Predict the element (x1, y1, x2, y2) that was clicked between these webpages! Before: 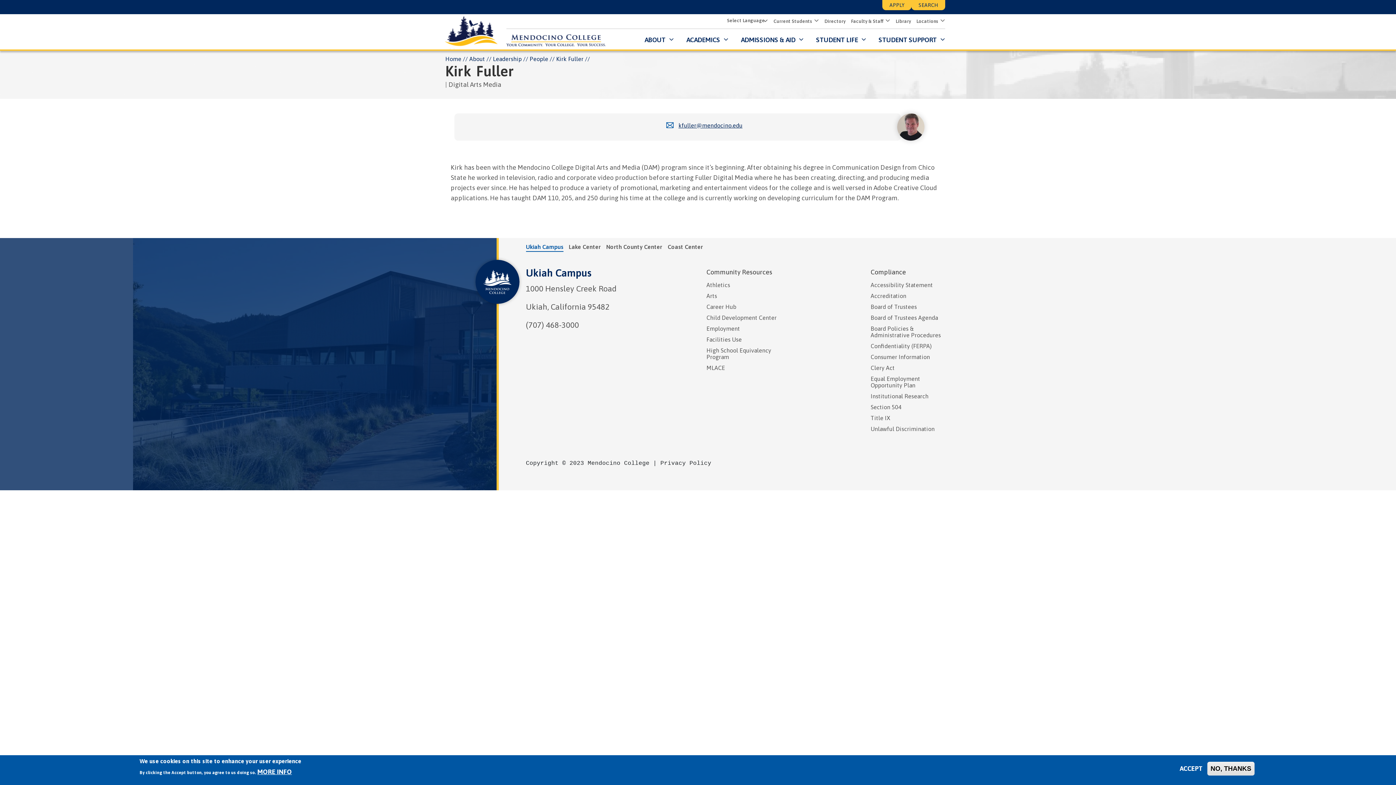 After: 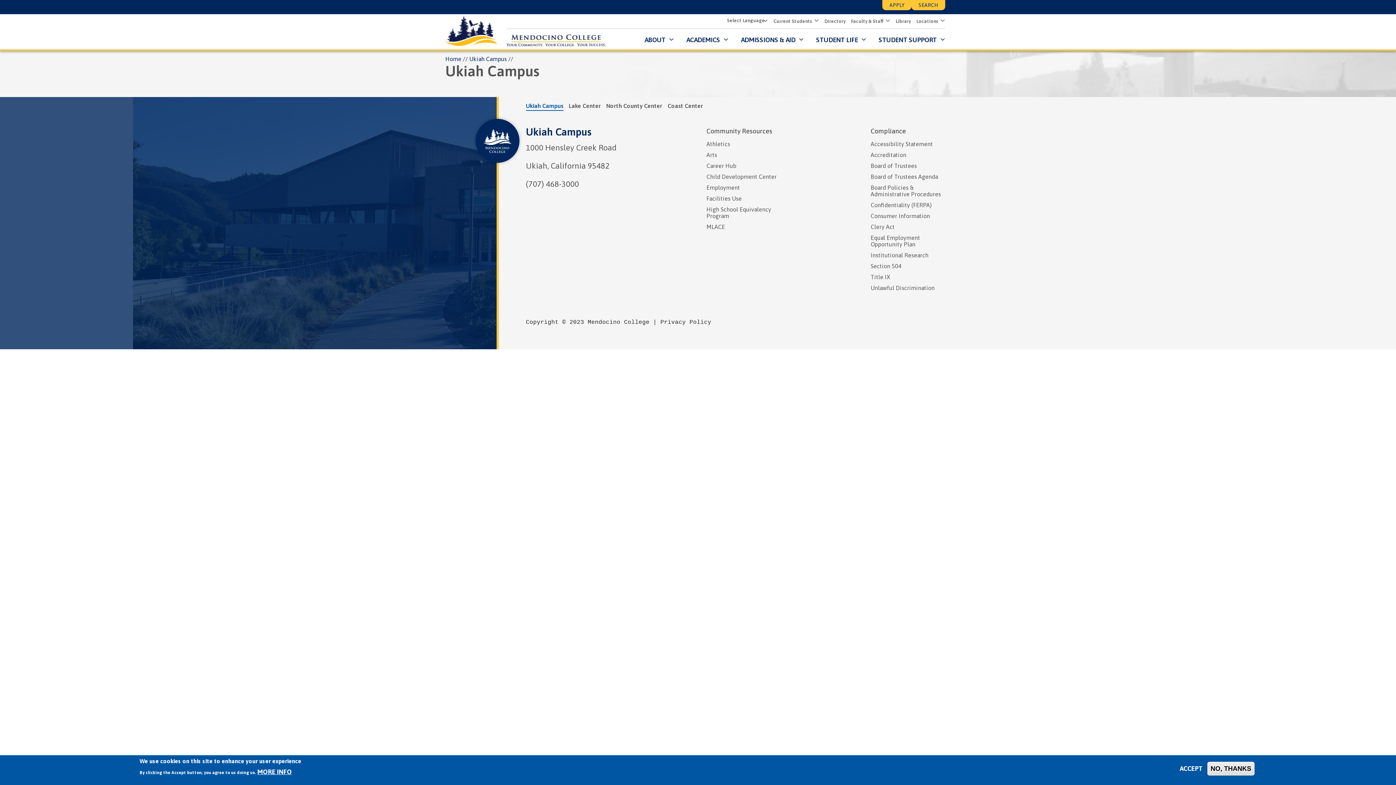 Action: bbox: (526, 267, 591, 278) label: Ukiah Campus